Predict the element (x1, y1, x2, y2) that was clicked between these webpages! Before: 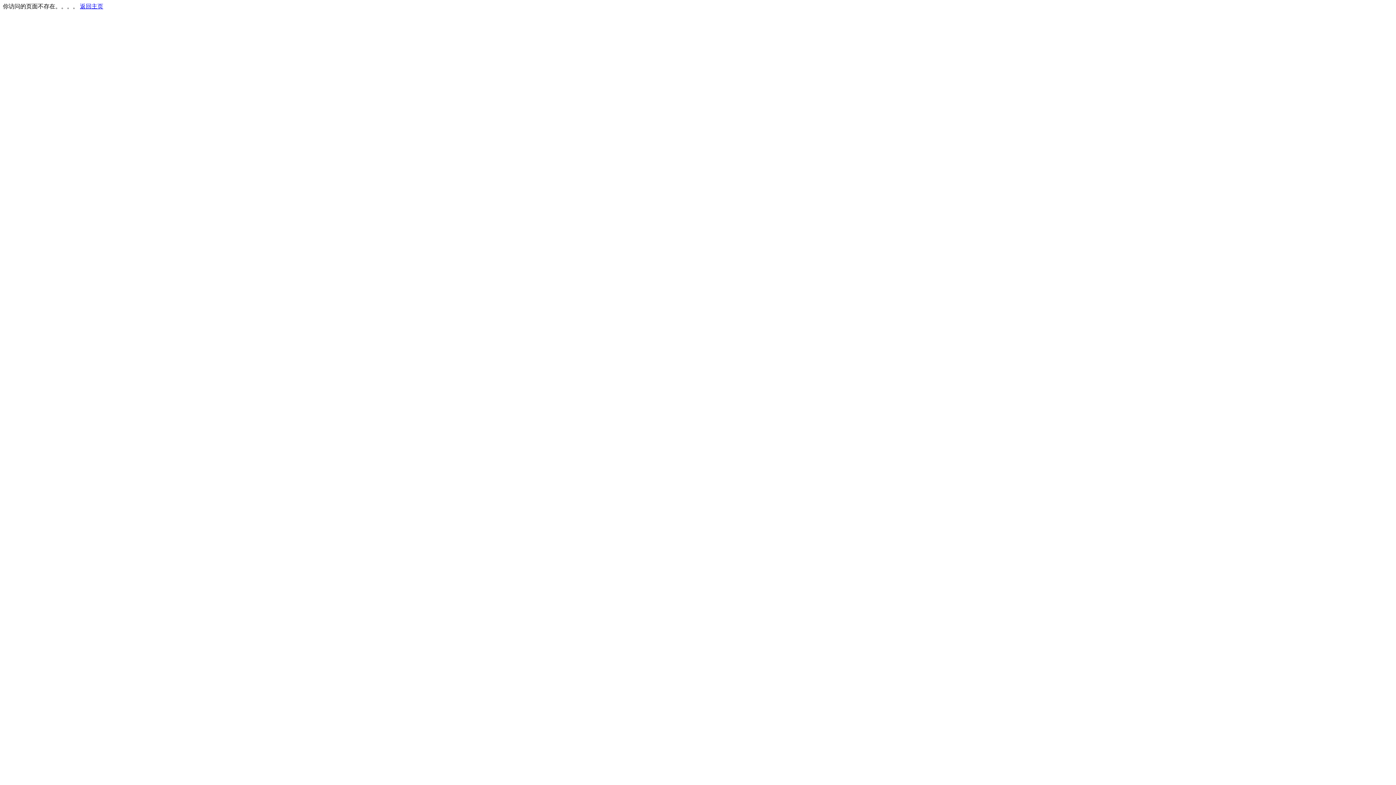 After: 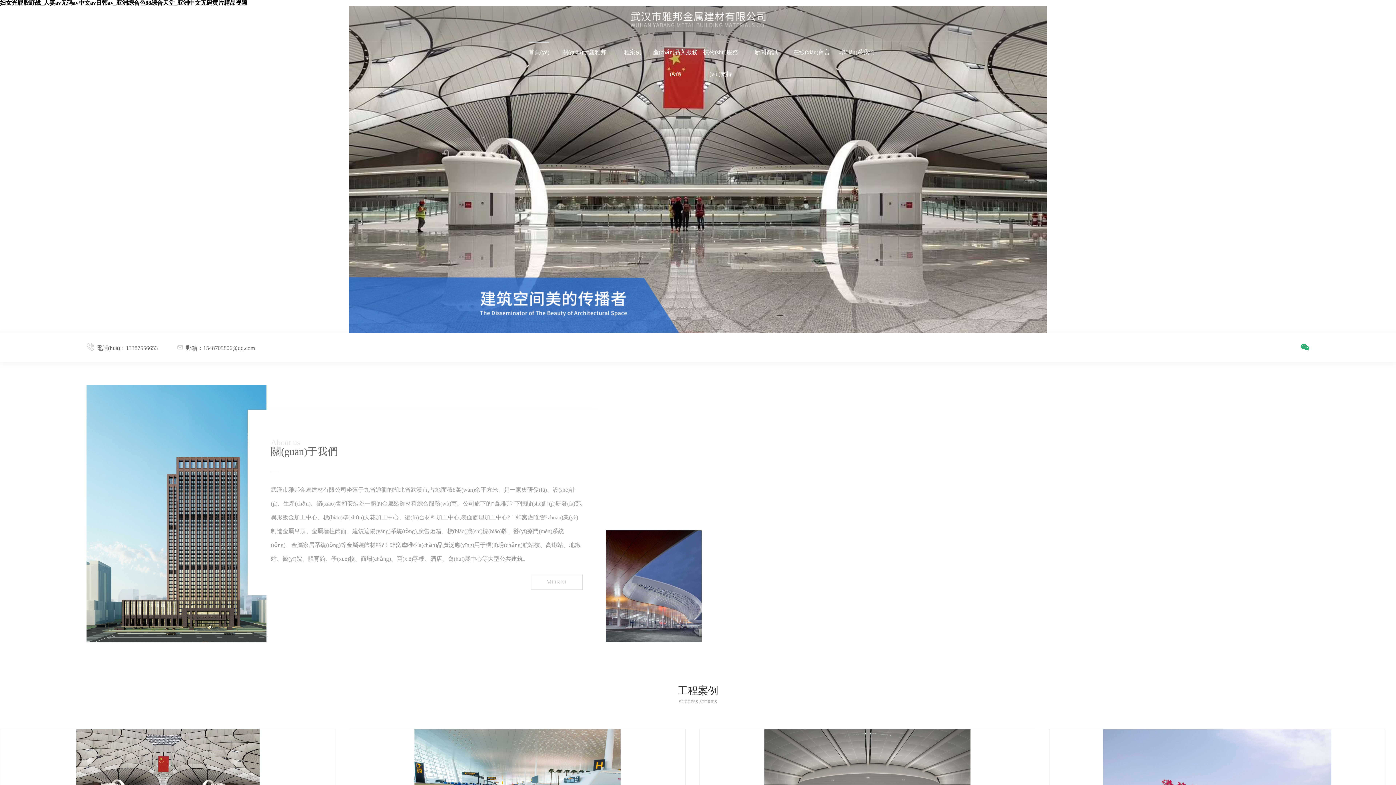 Action: label: 返回主页 bbox: (80, 3, 103, 9)